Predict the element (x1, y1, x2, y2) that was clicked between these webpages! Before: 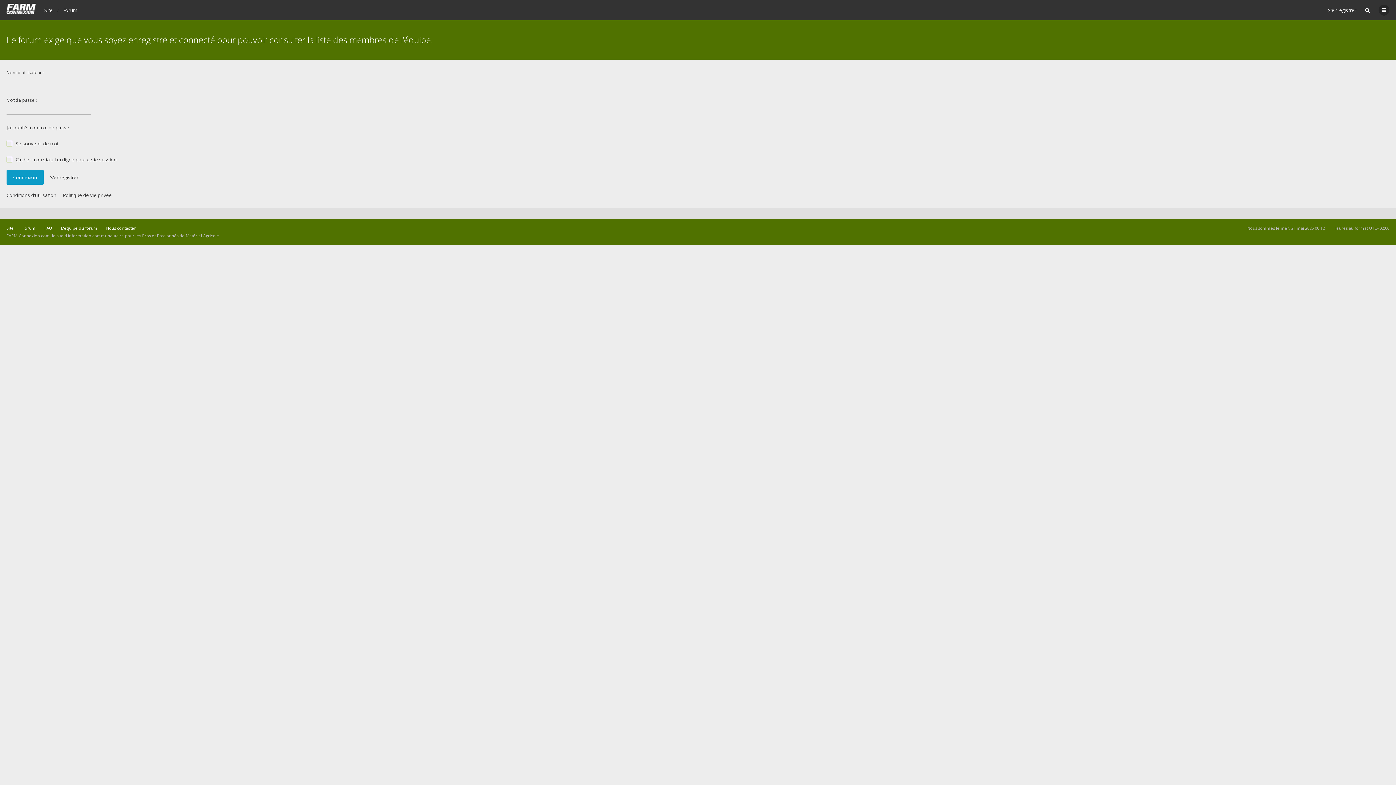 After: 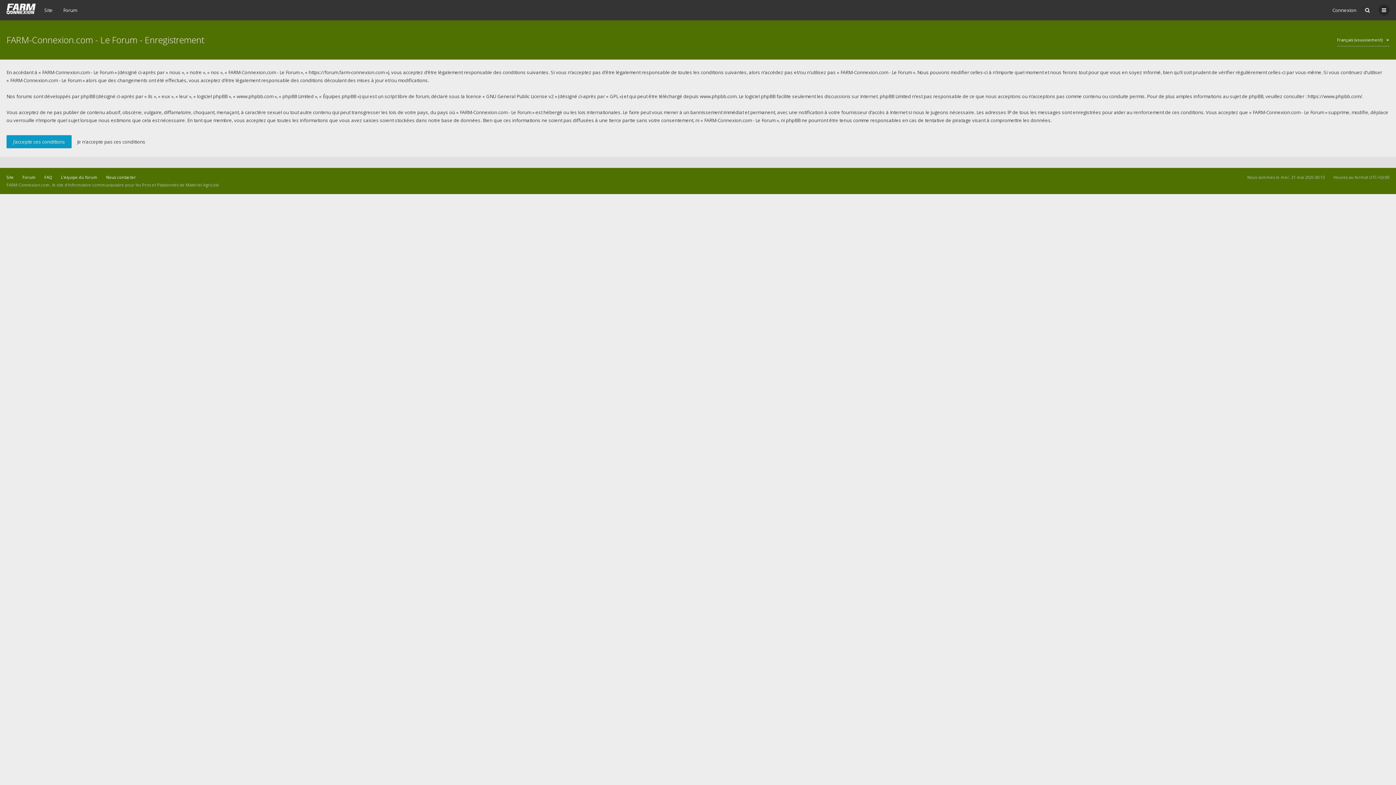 Action: label: S’enregistrer bbox: (46, 172, 81, 182)